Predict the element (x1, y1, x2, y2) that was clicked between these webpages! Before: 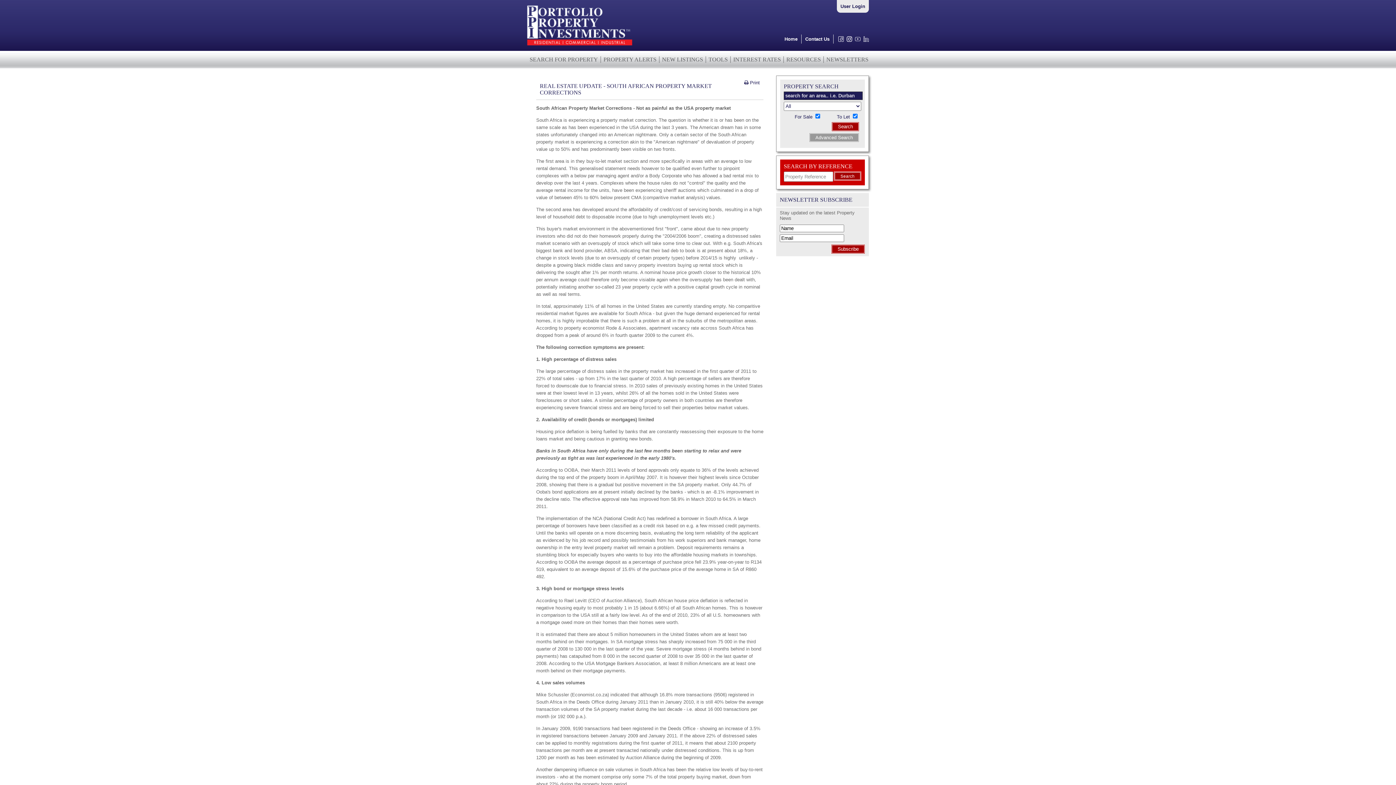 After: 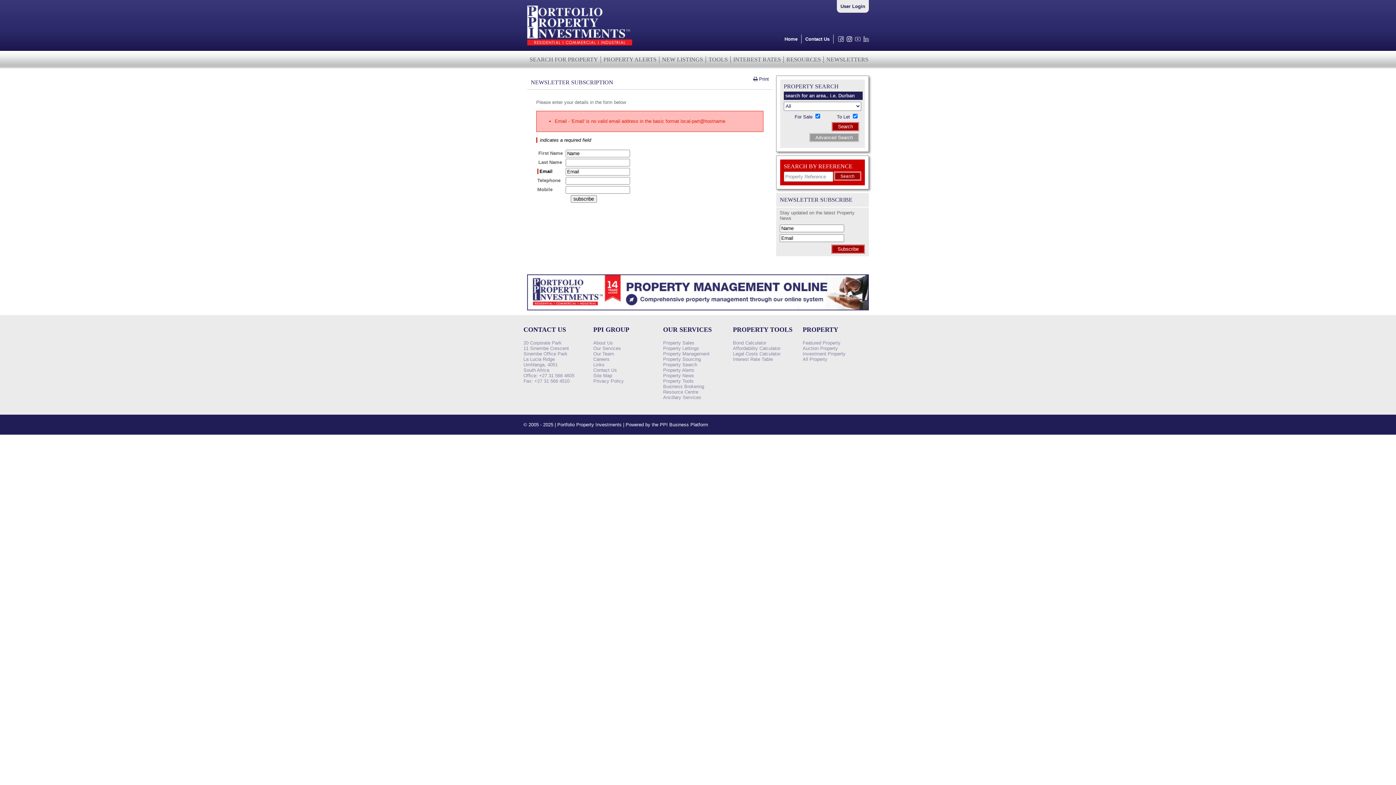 Action: bbox: (831, 244, 865, 254) label: Subscribe